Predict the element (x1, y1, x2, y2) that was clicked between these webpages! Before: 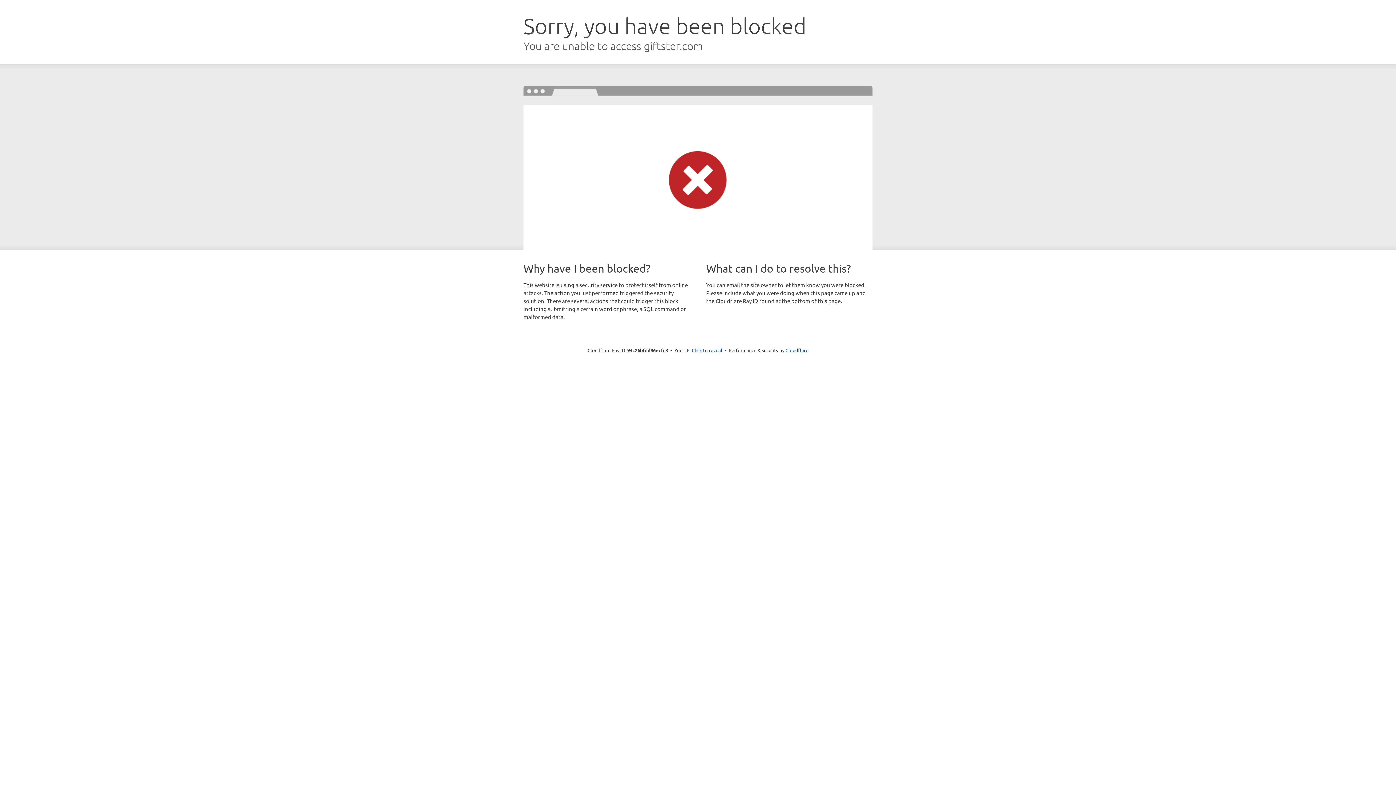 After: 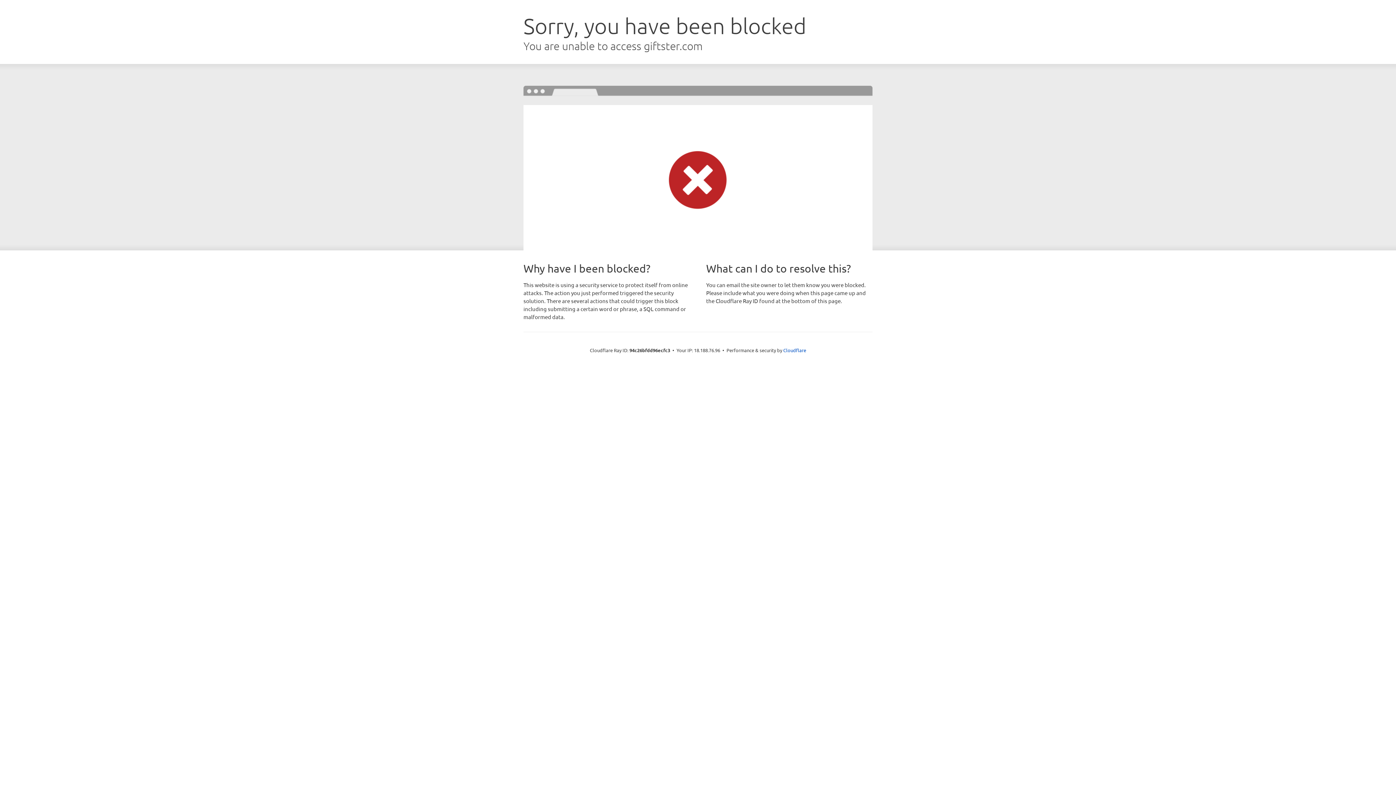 Action: label: Click to reveal bbox: (692, 346, 722, 353)